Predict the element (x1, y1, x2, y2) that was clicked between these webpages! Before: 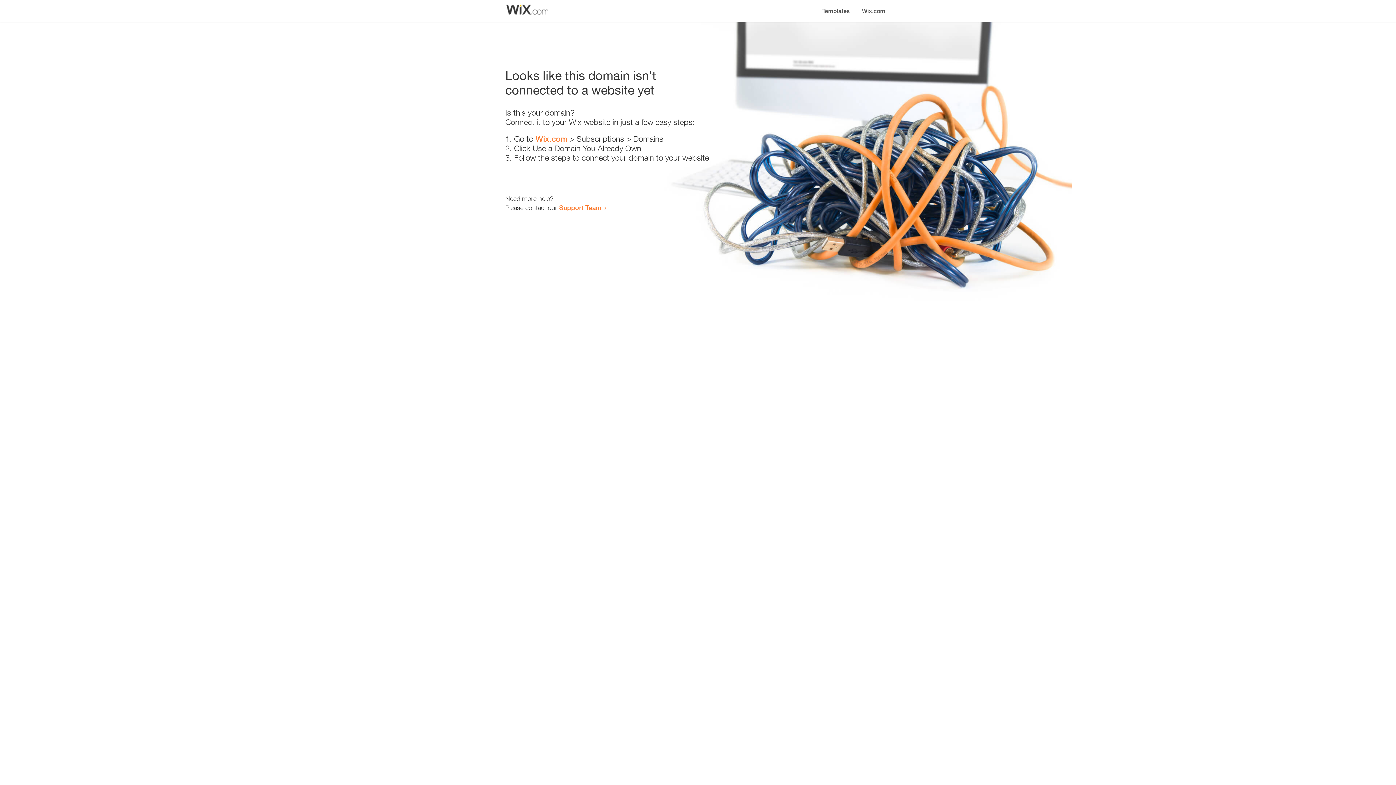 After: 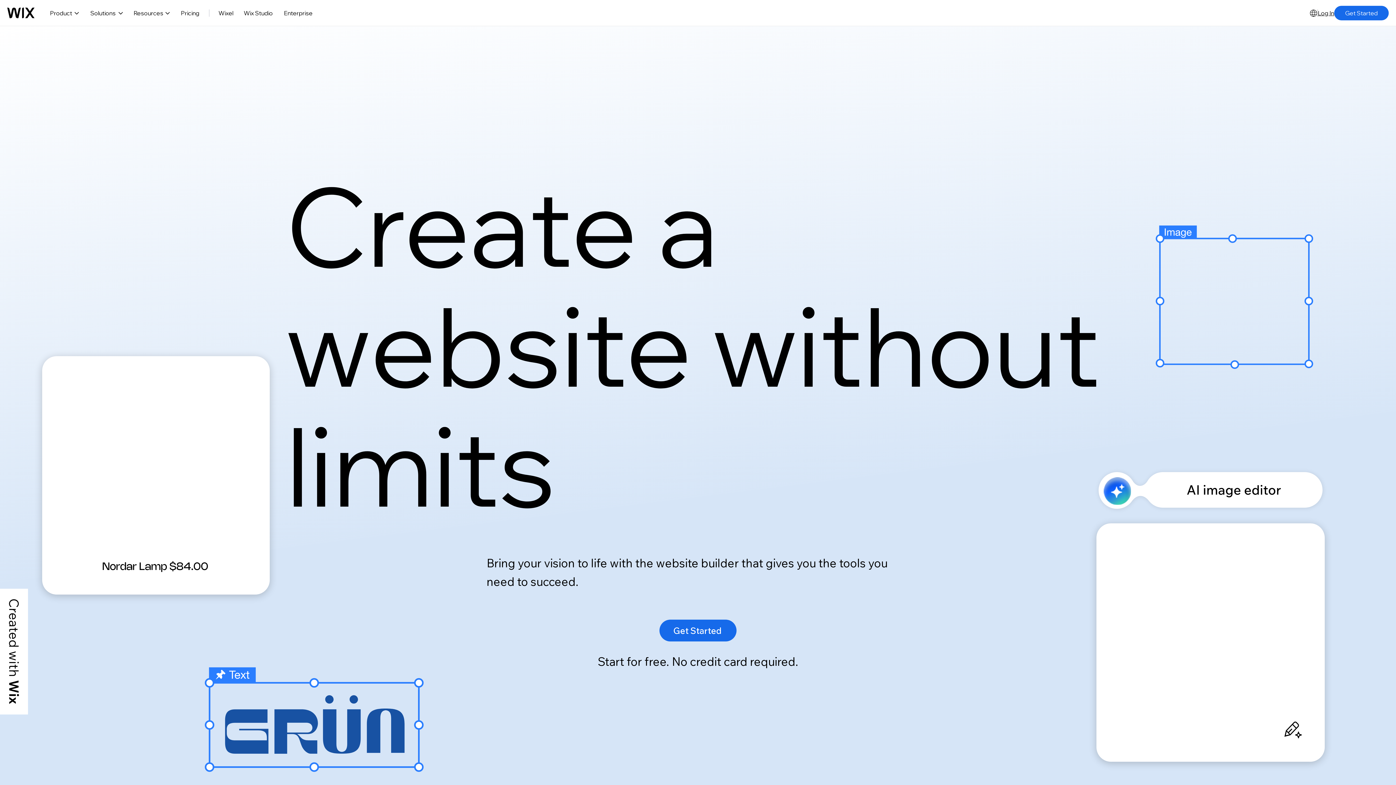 Action: label: Wix.com bbox: (535, 134, 567, 143)